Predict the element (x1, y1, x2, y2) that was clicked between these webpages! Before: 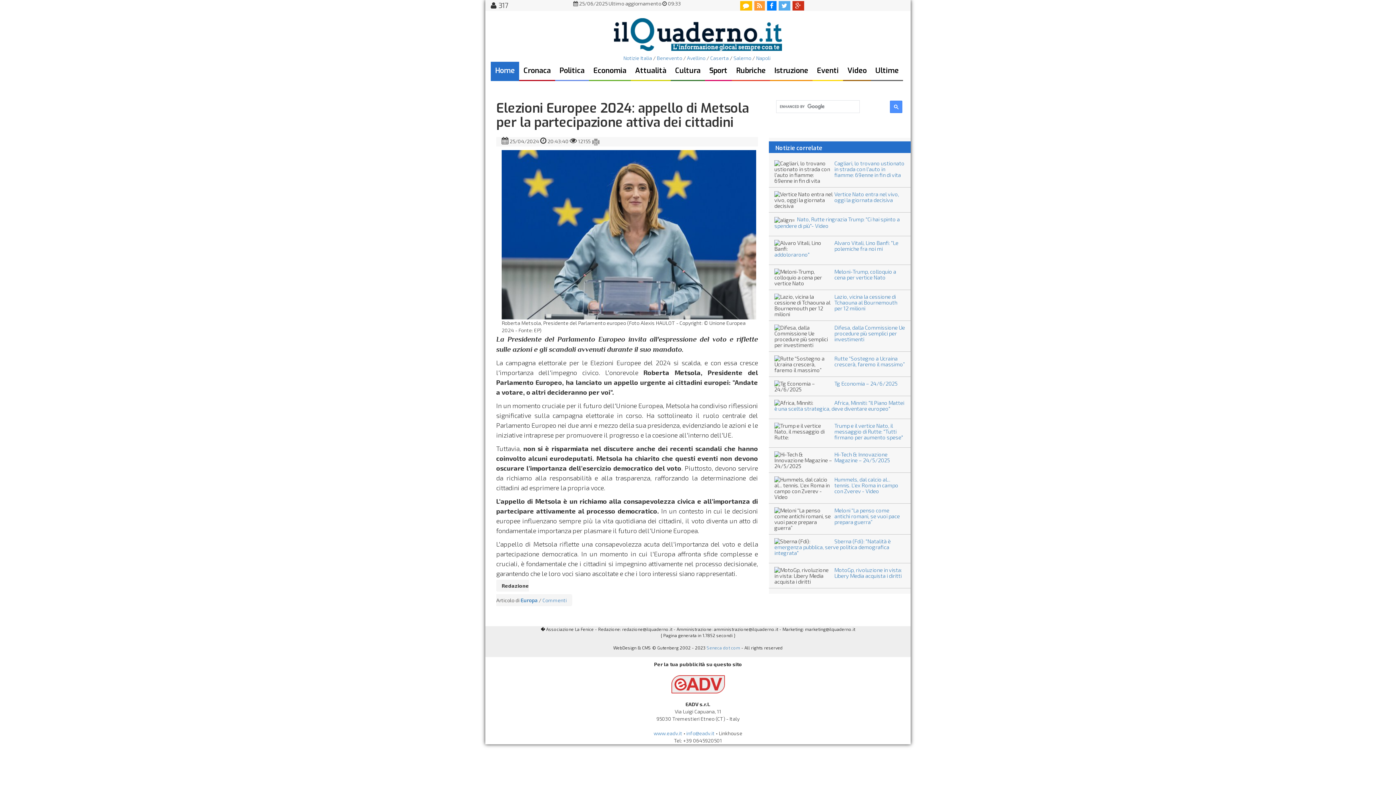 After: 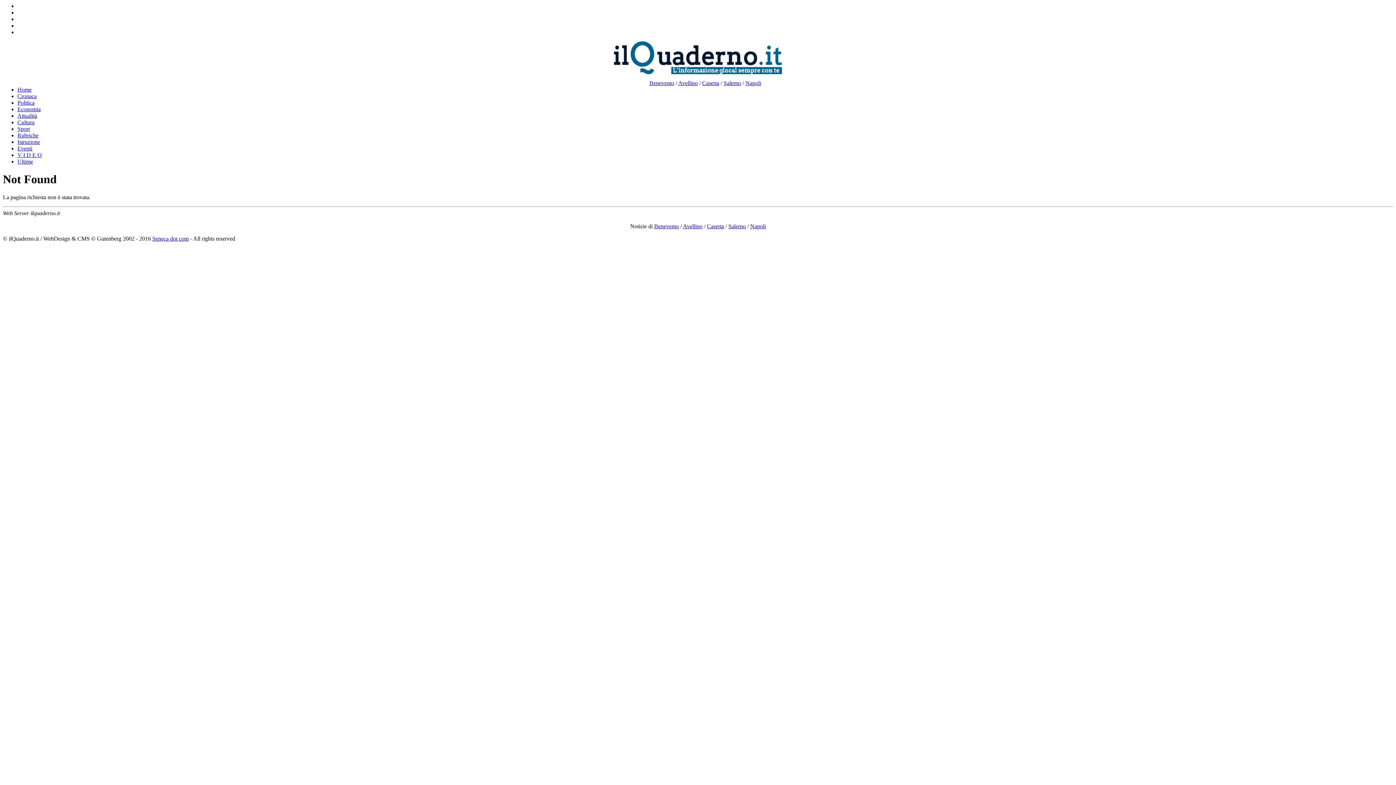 Action: bbox: (520, 597, 537, 604) label: Europa